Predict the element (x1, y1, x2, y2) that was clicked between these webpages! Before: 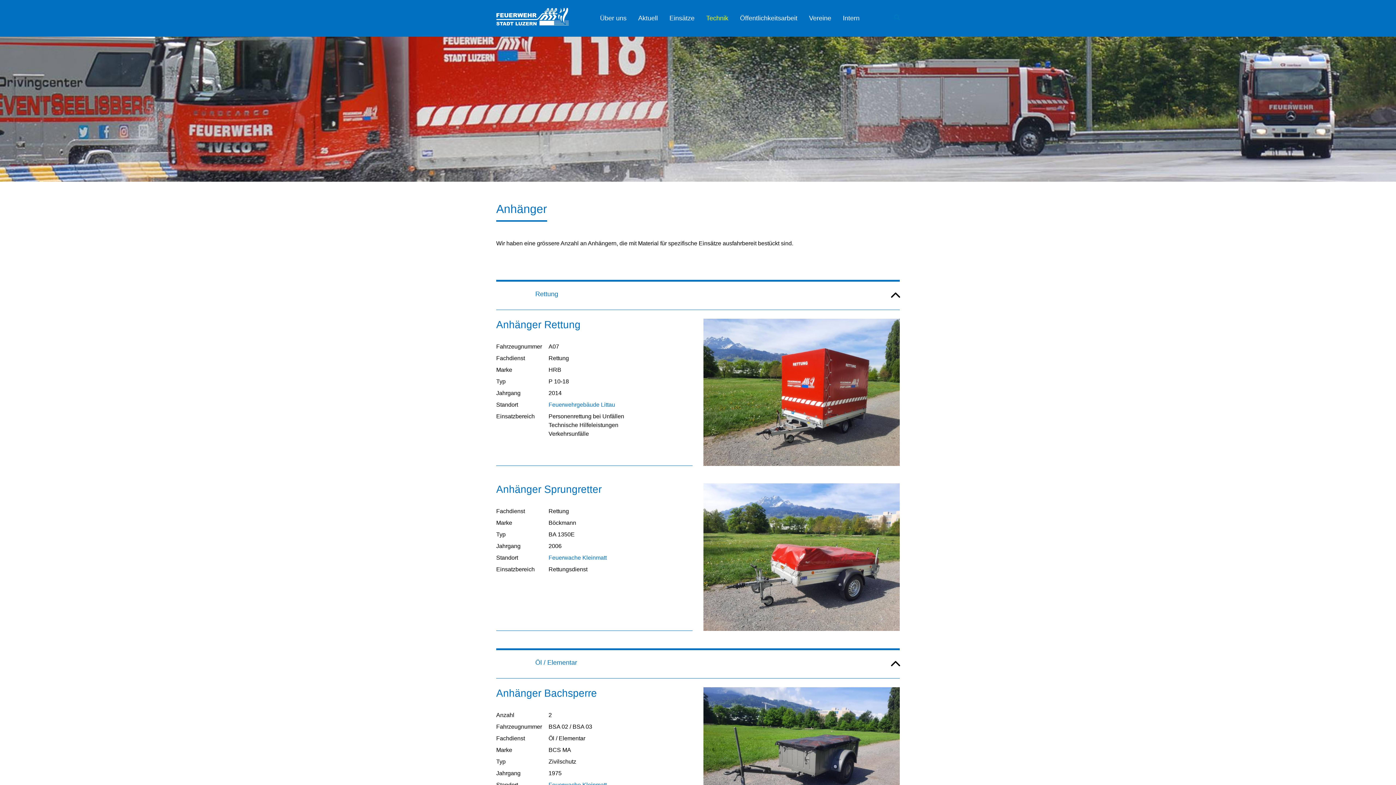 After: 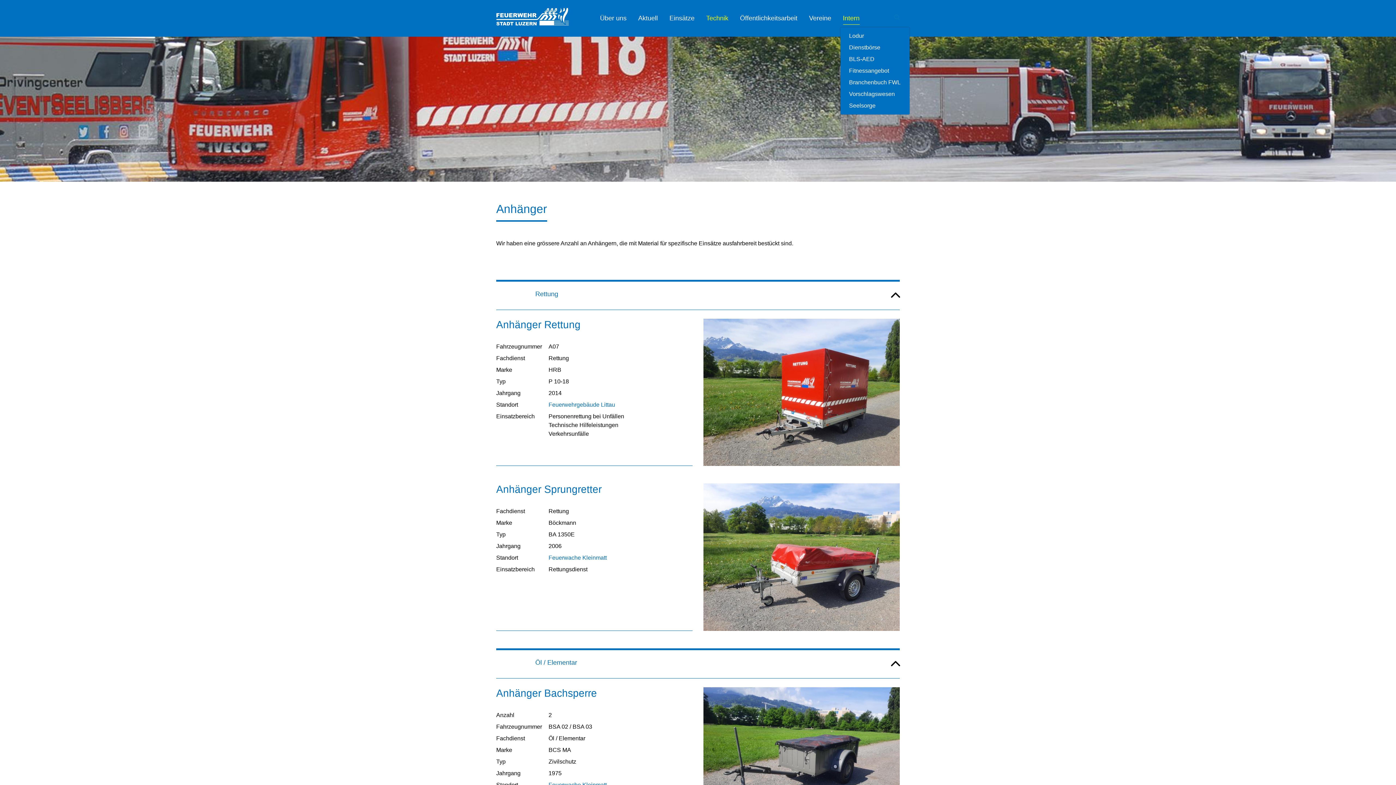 Action: label: Intern bbox: (840, 10, 862, 26)